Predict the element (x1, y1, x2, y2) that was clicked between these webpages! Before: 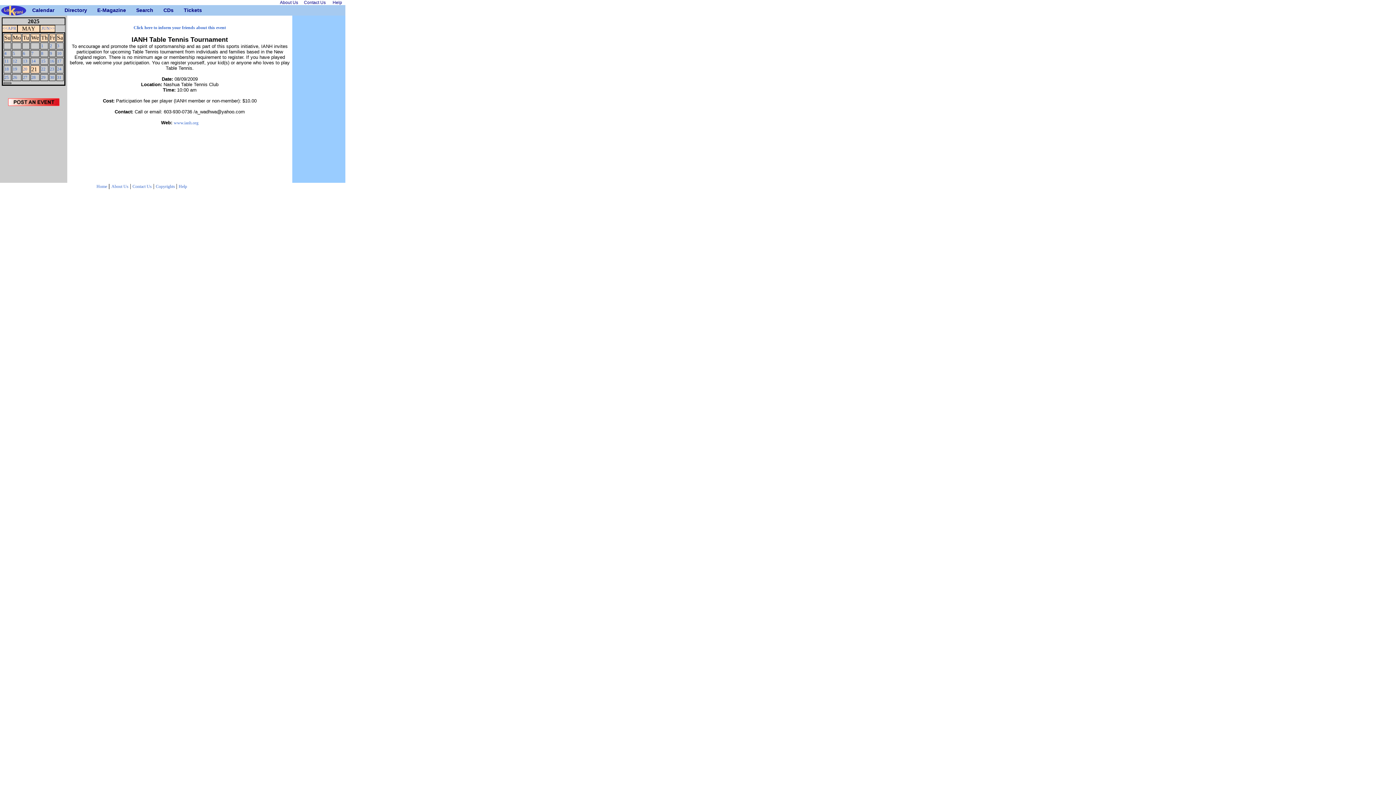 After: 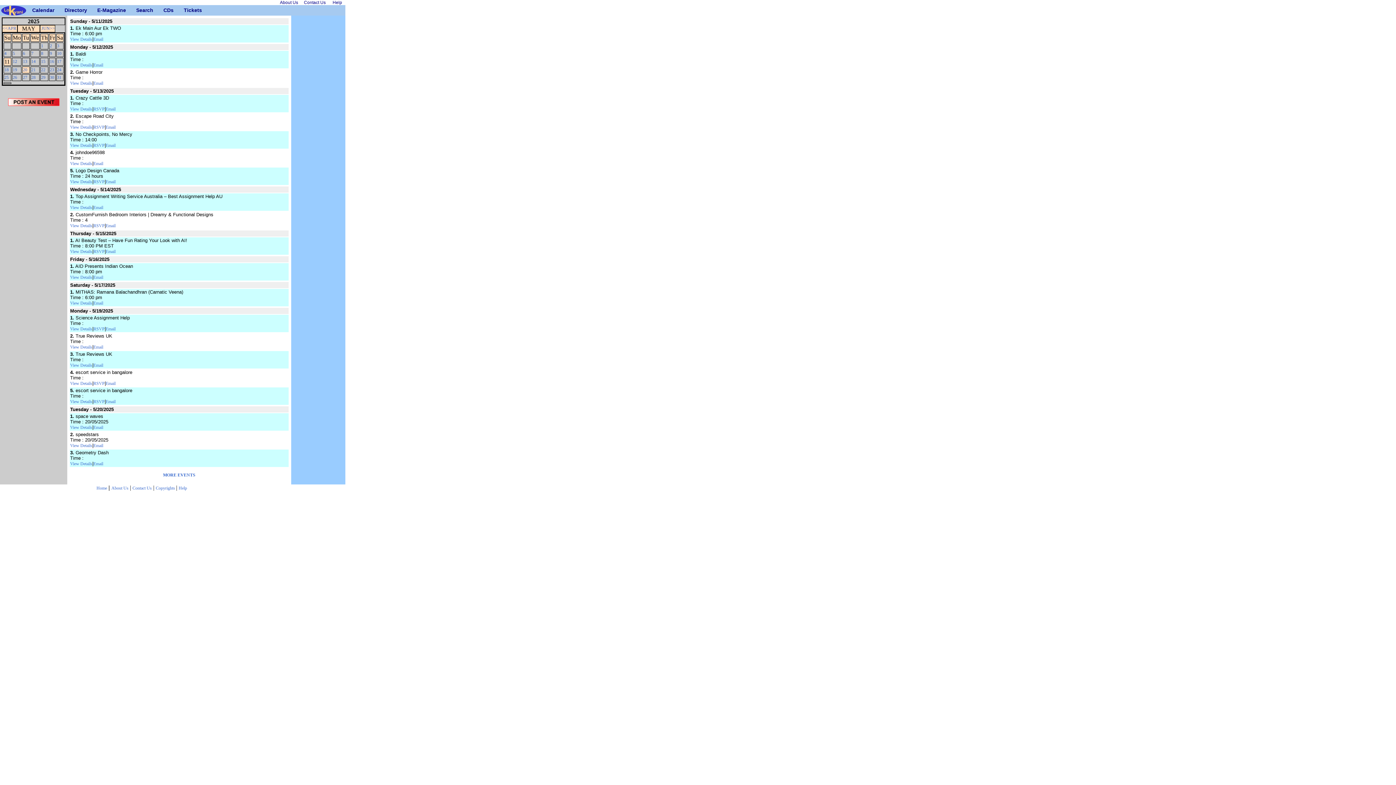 Action: label: 11 bbox: (4, 58, 8, 63)